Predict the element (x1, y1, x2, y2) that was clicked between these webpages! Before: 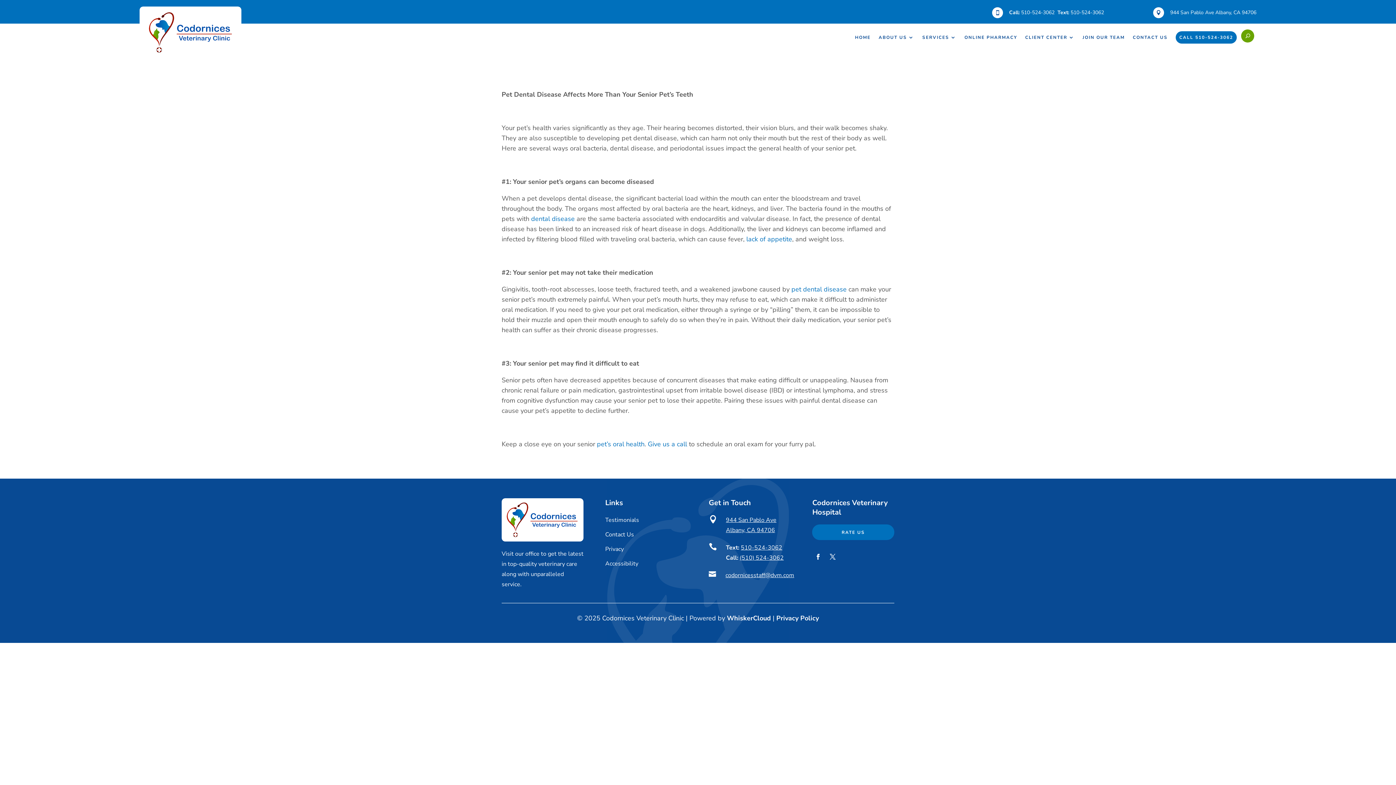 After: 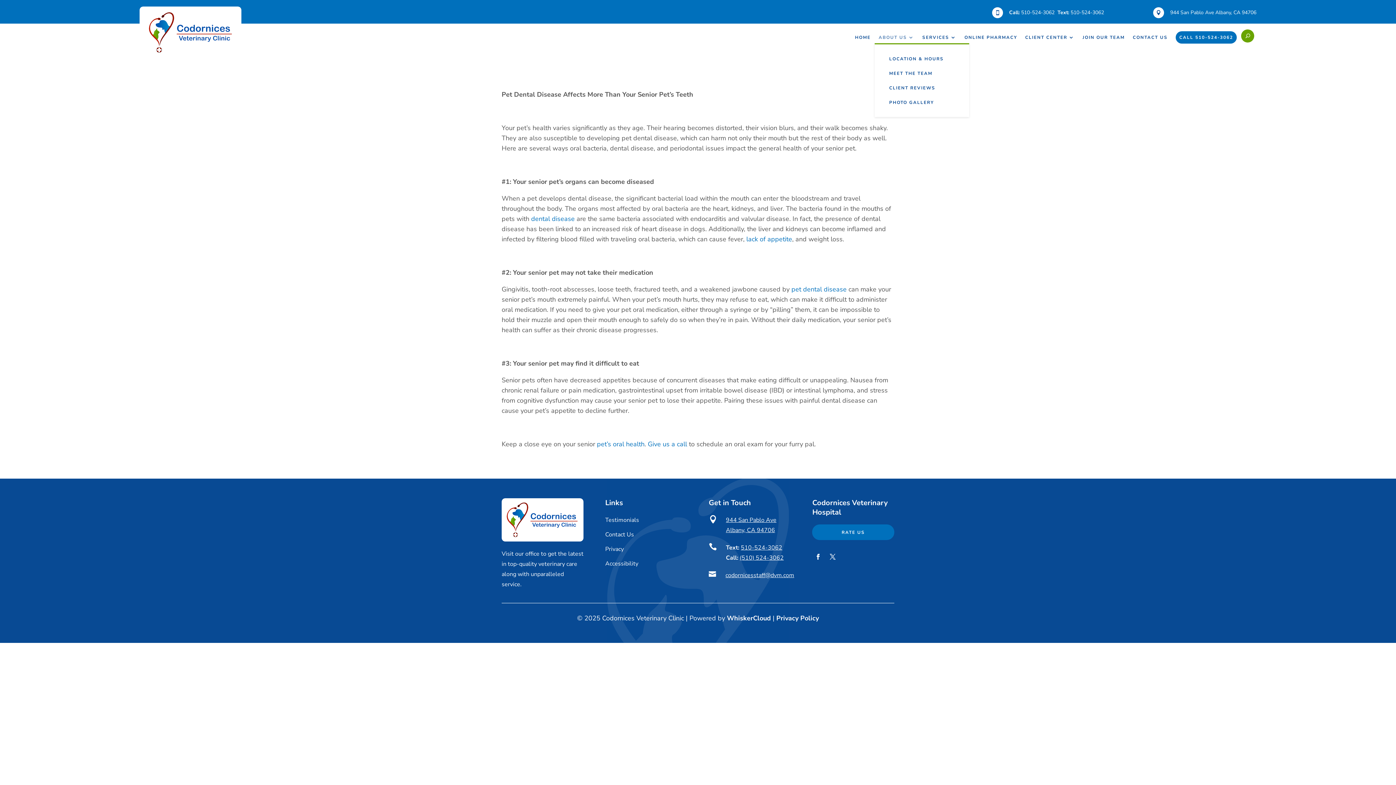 Action: bbox: (878, 34, 914, 40) label: ABOUT US